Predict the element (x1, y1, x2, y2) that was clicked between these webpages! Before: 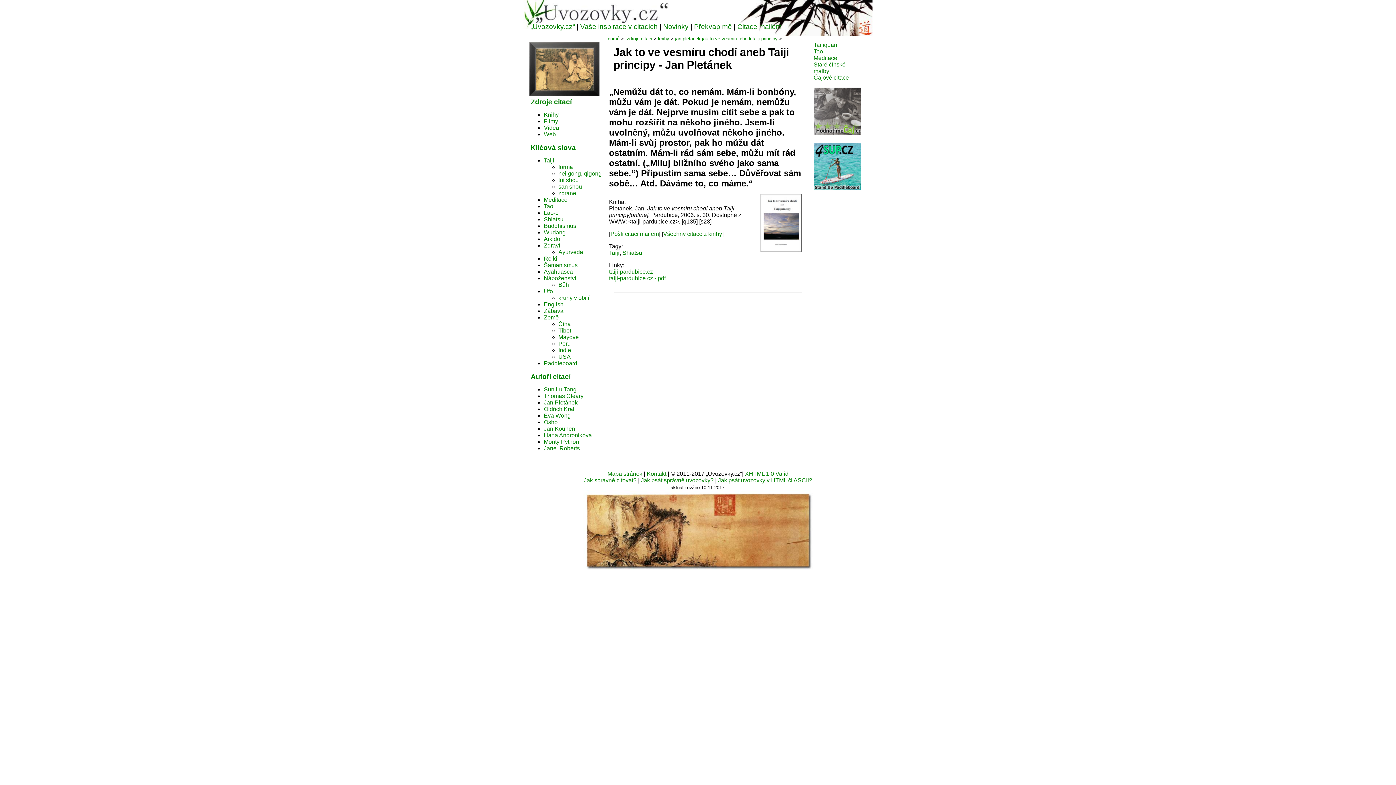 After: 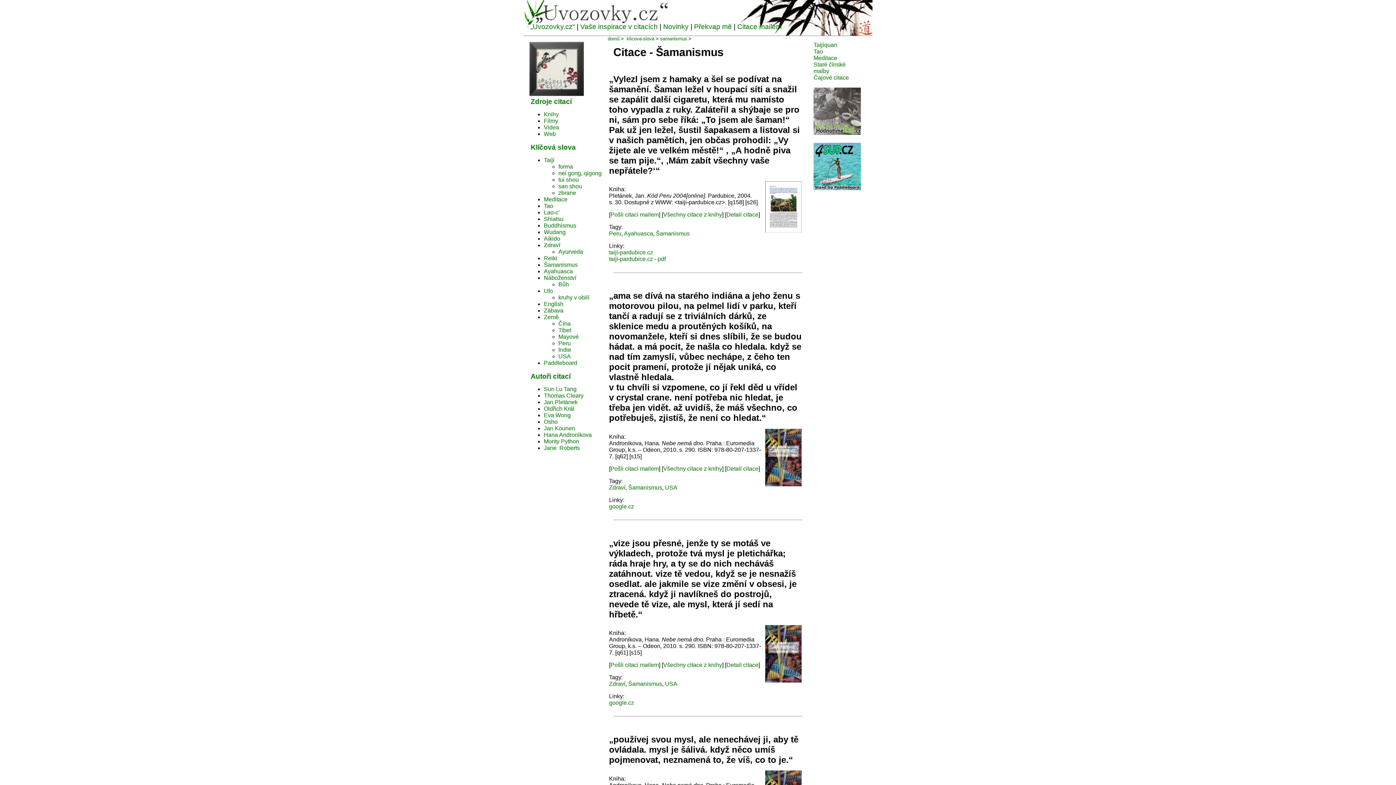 Action: bbox: (544, 262, 577, 268) label: Šamanismus